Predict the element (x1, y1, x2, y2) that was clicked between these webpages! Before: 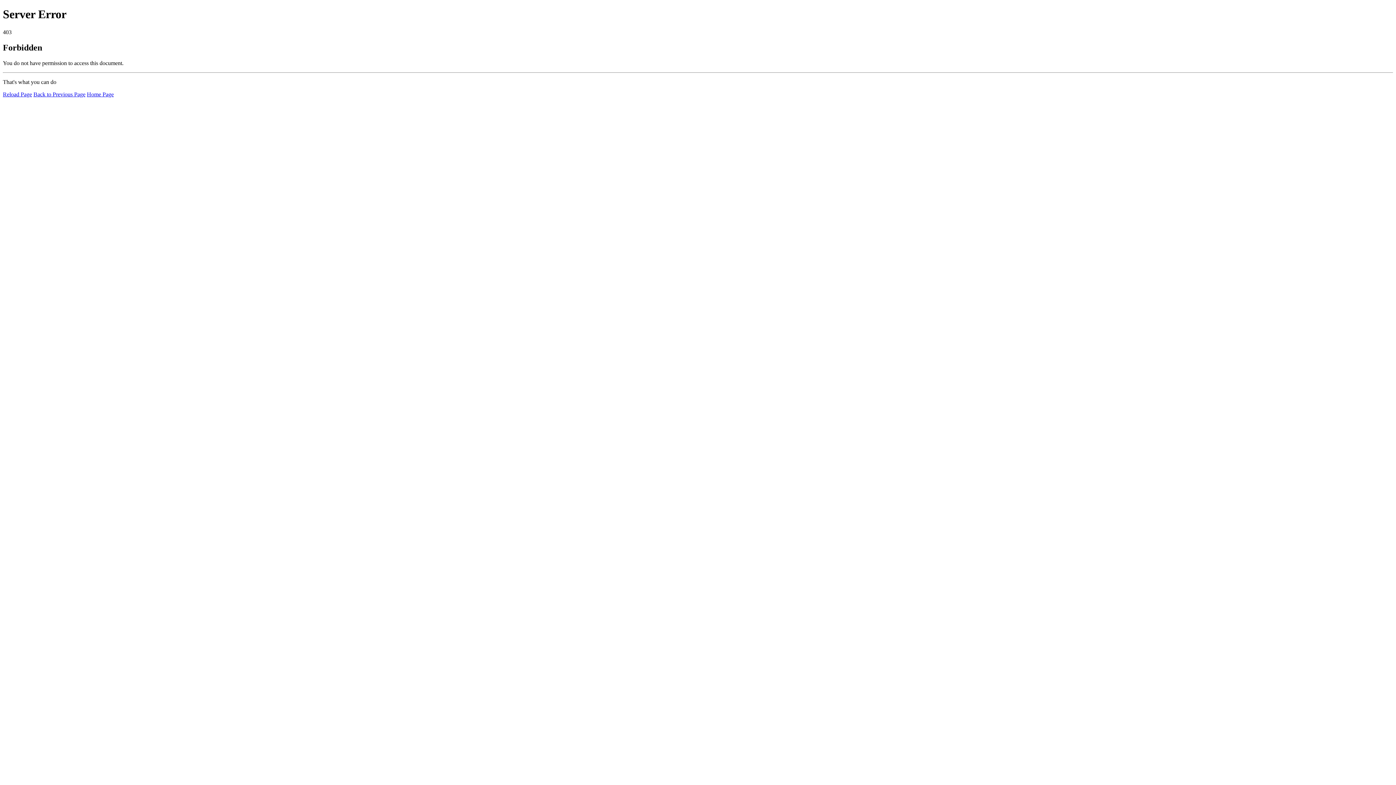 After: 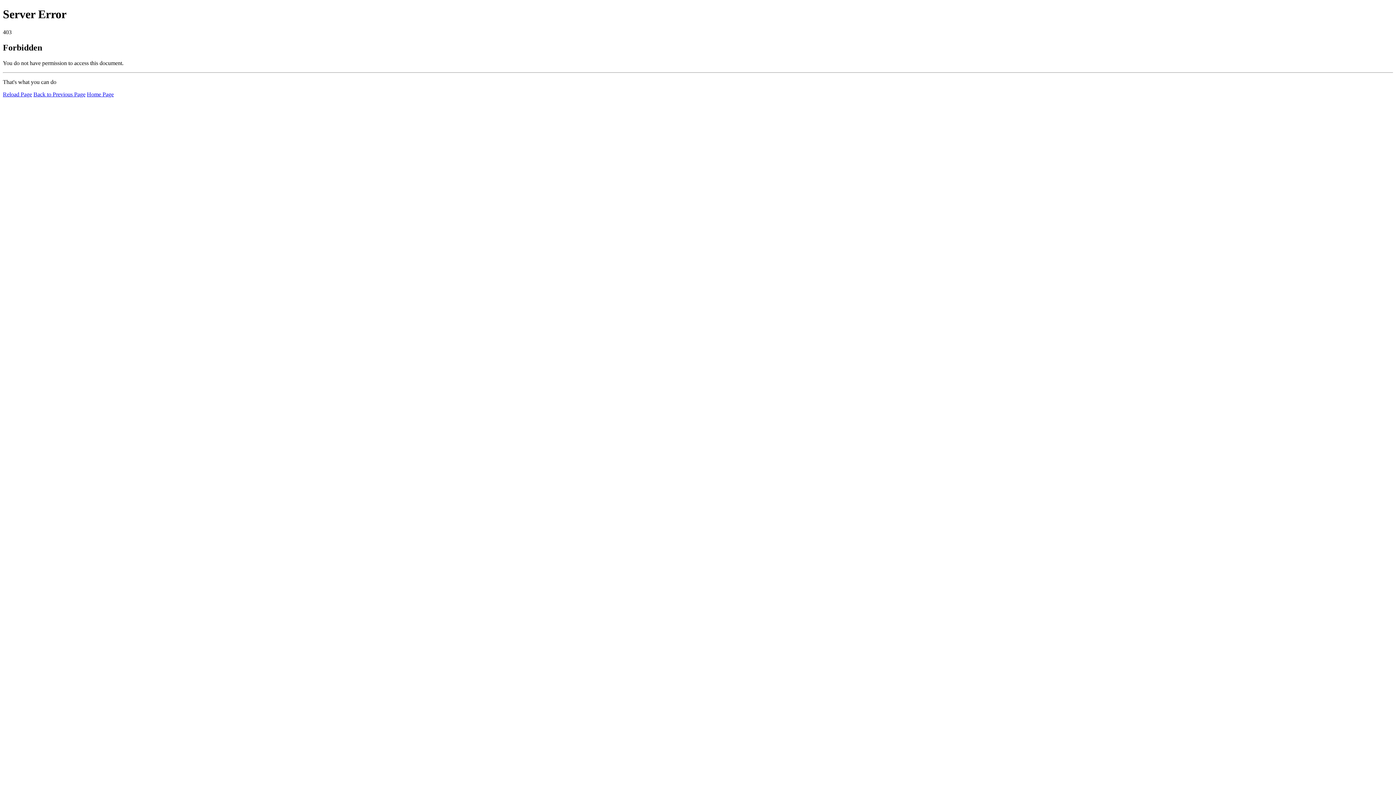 Action: label: Reload Page bbox: (2, 91, 32, 97)